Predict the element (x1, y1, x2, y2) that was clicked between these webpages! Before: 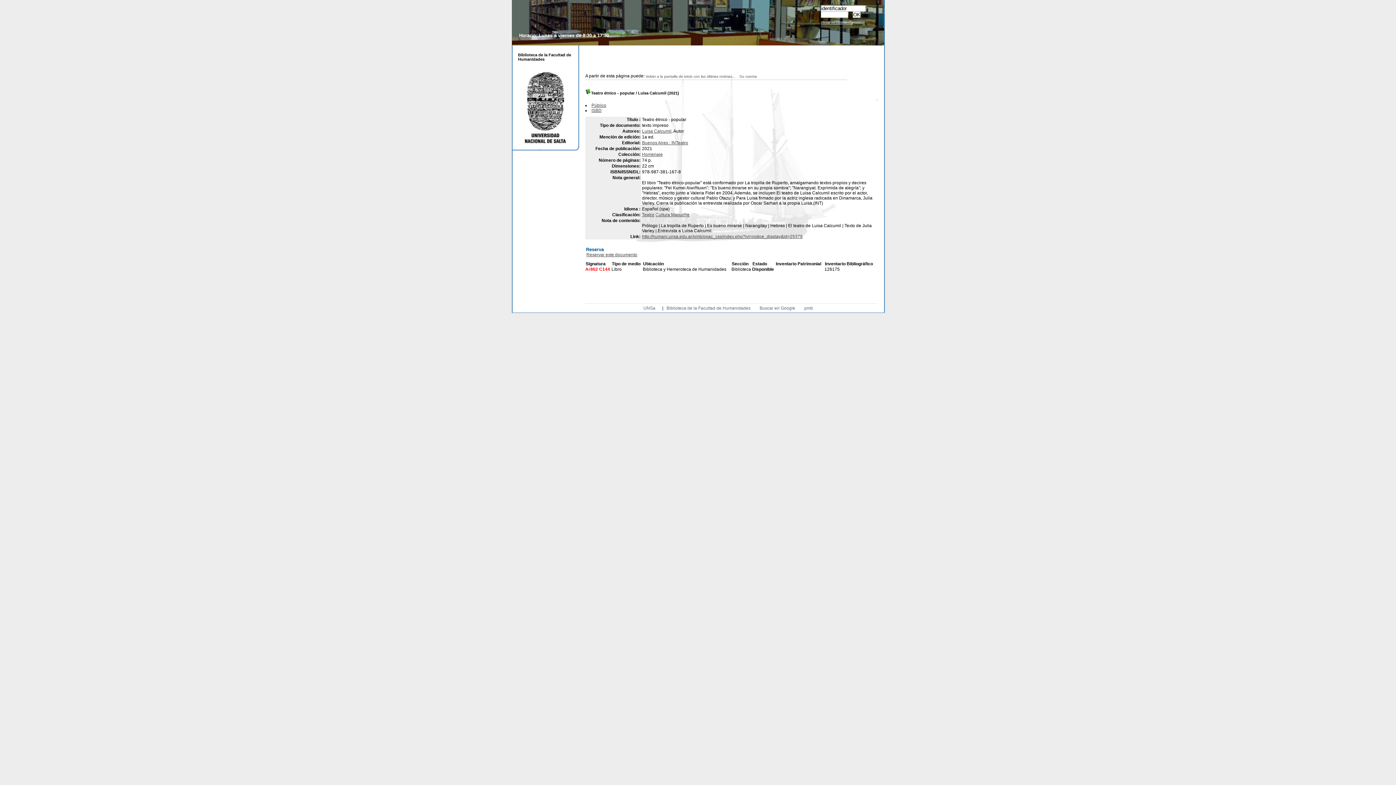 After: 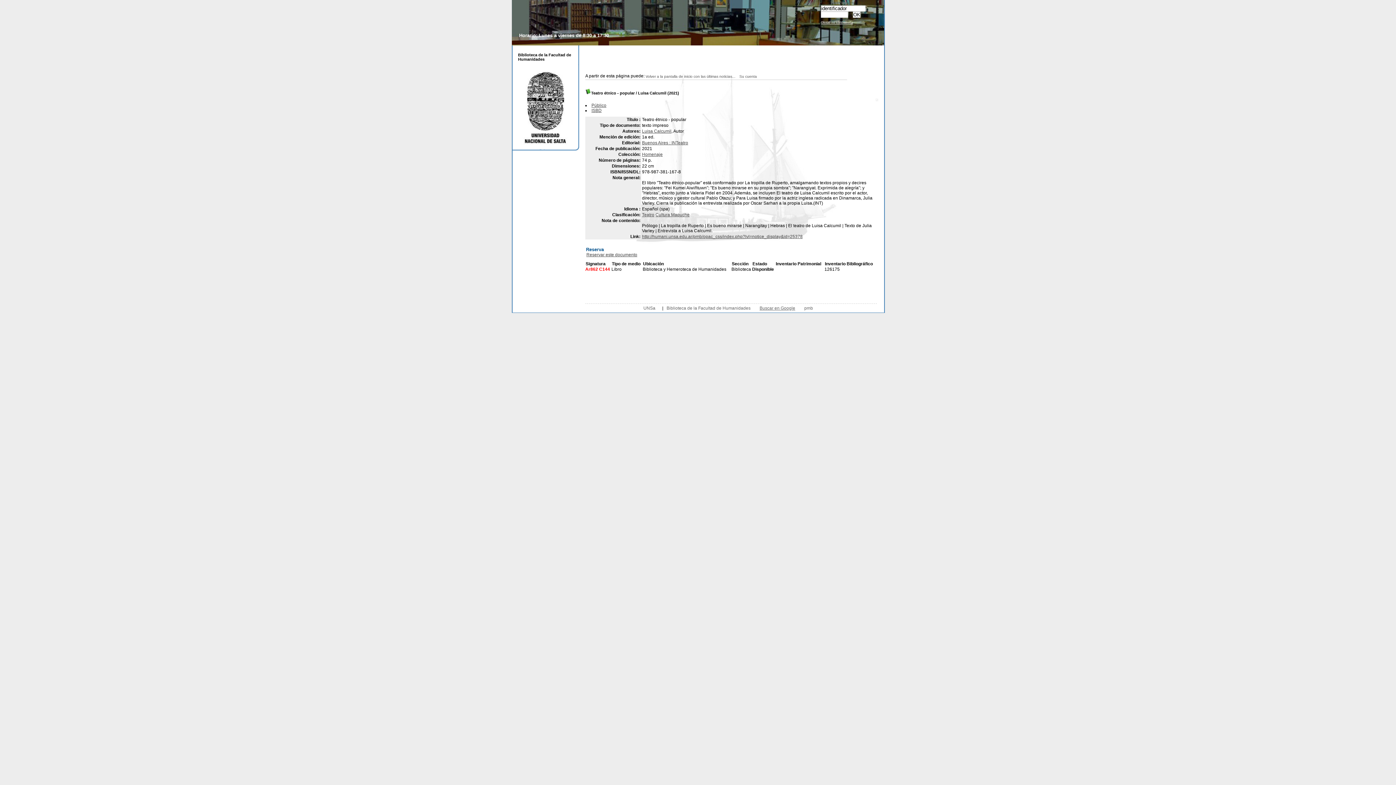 Action: bbox: (759, 305, 801, 310) label: Buscar en Google